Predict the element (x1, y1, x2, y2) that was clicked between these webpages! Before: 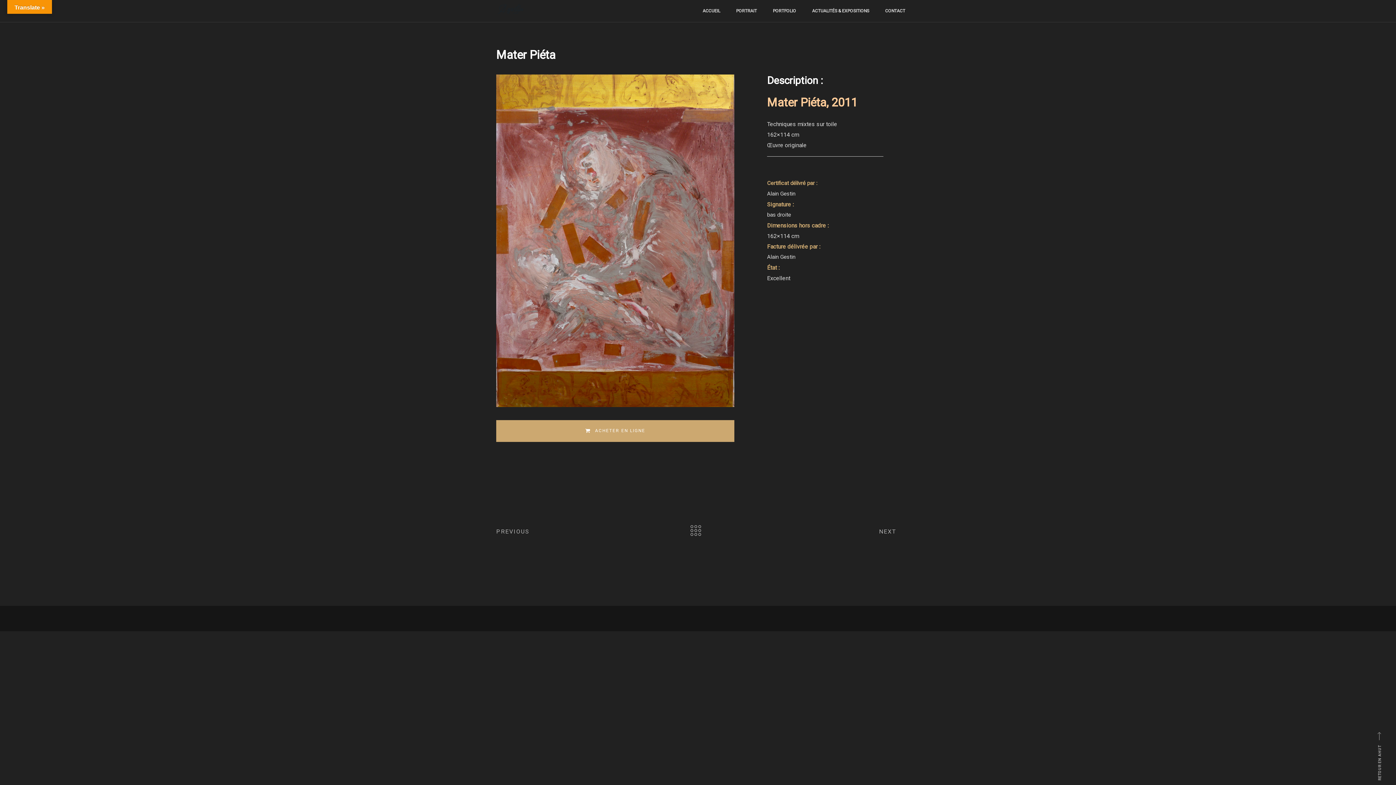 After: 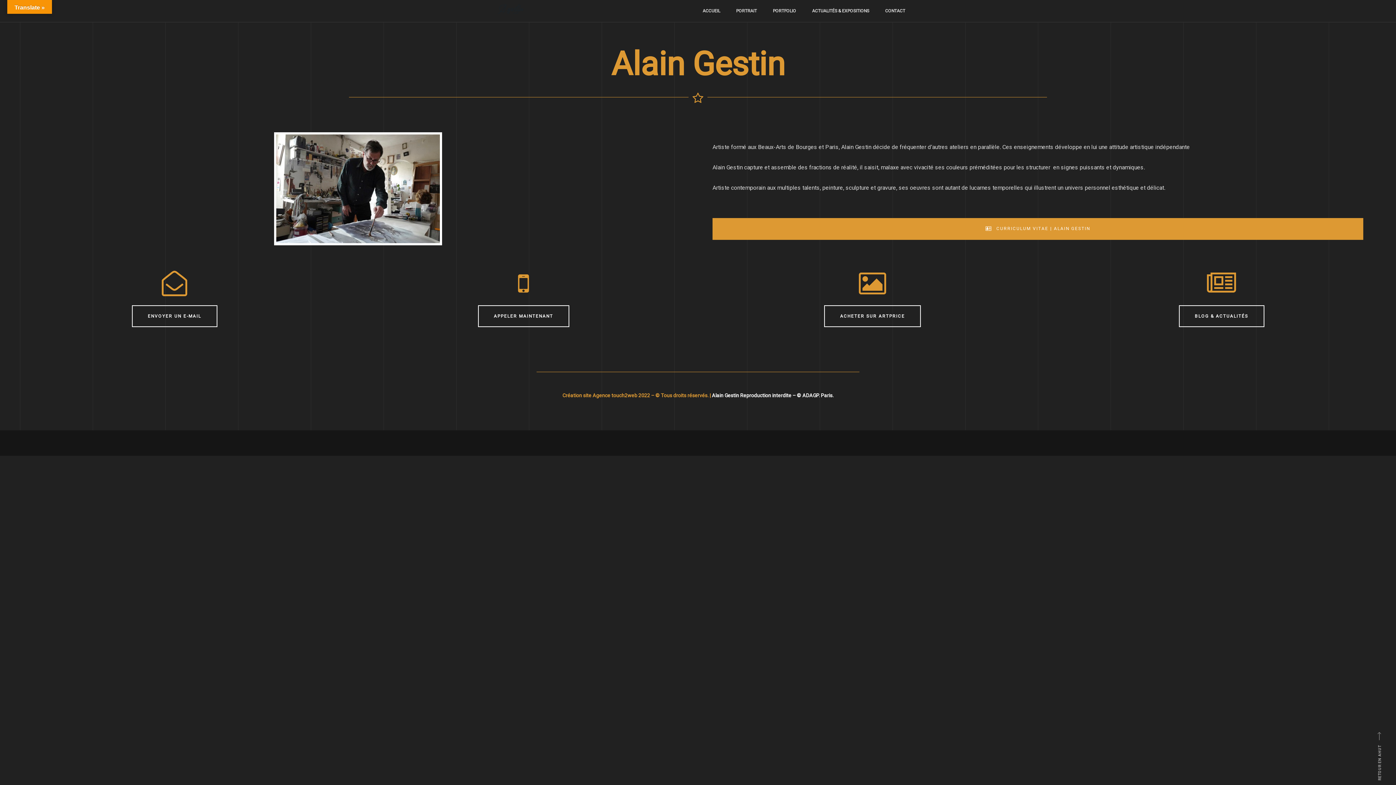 Action: label: PORTRAIT bbox: (736, 0, 757, 21)